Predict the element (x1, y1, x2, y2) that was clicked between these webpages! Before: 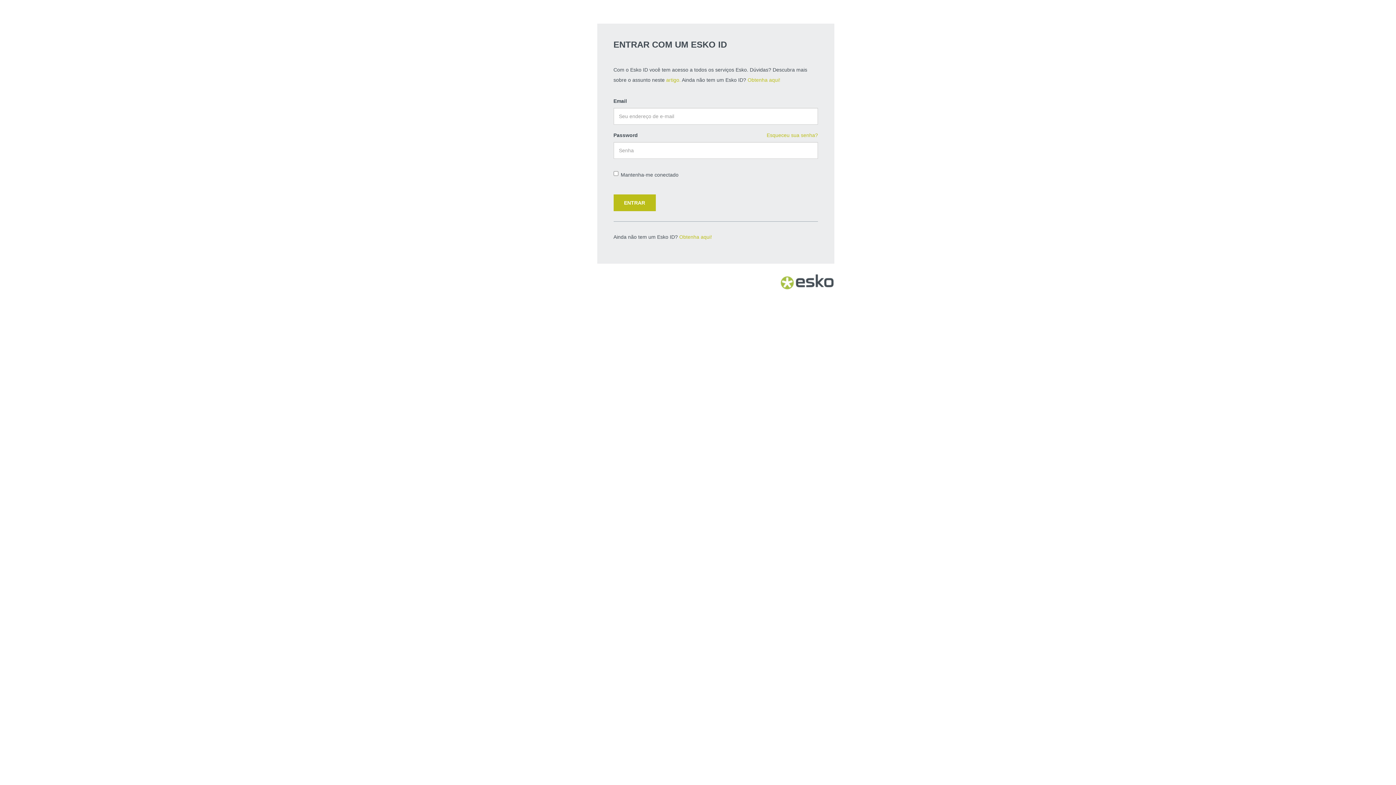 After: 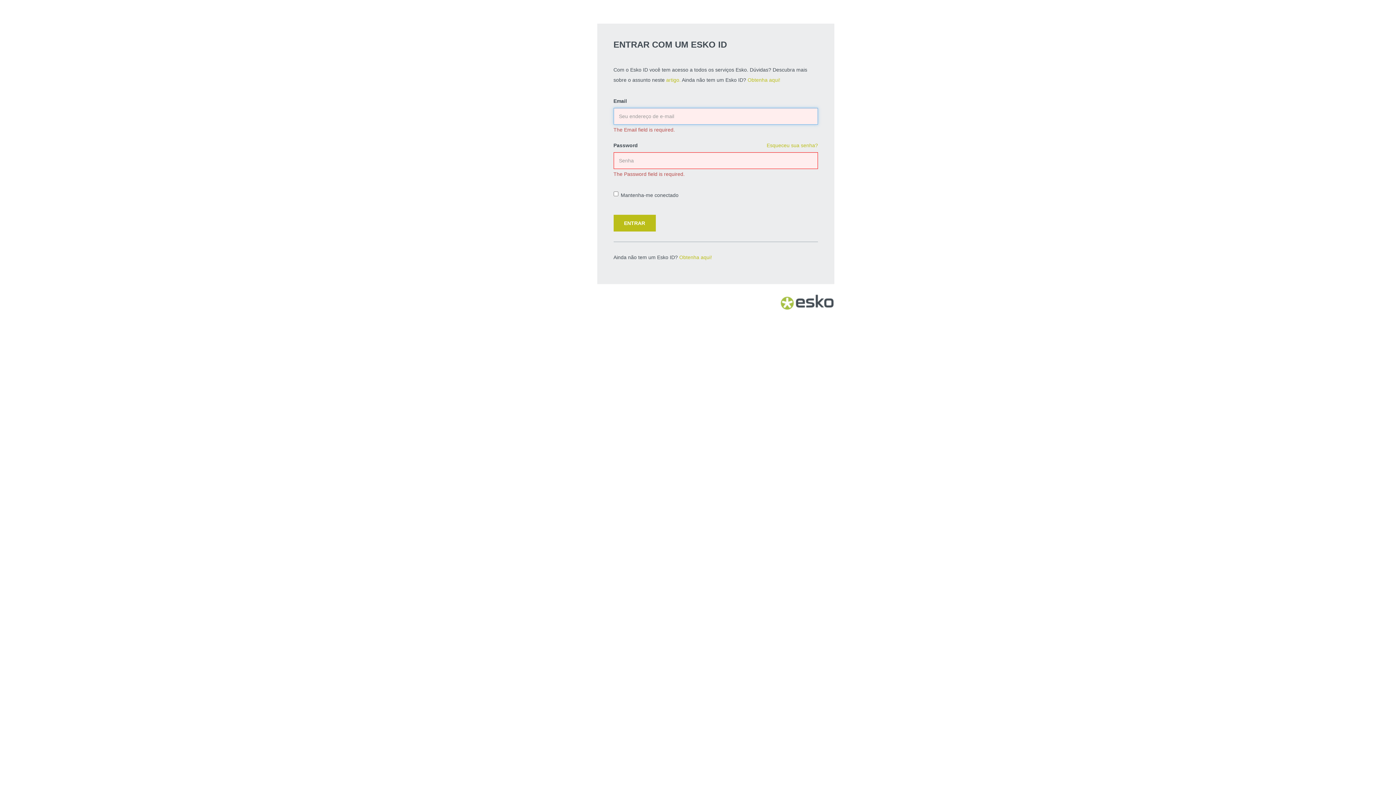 Action: bbox: (613, 194, 655, 211) label: ENTRAR